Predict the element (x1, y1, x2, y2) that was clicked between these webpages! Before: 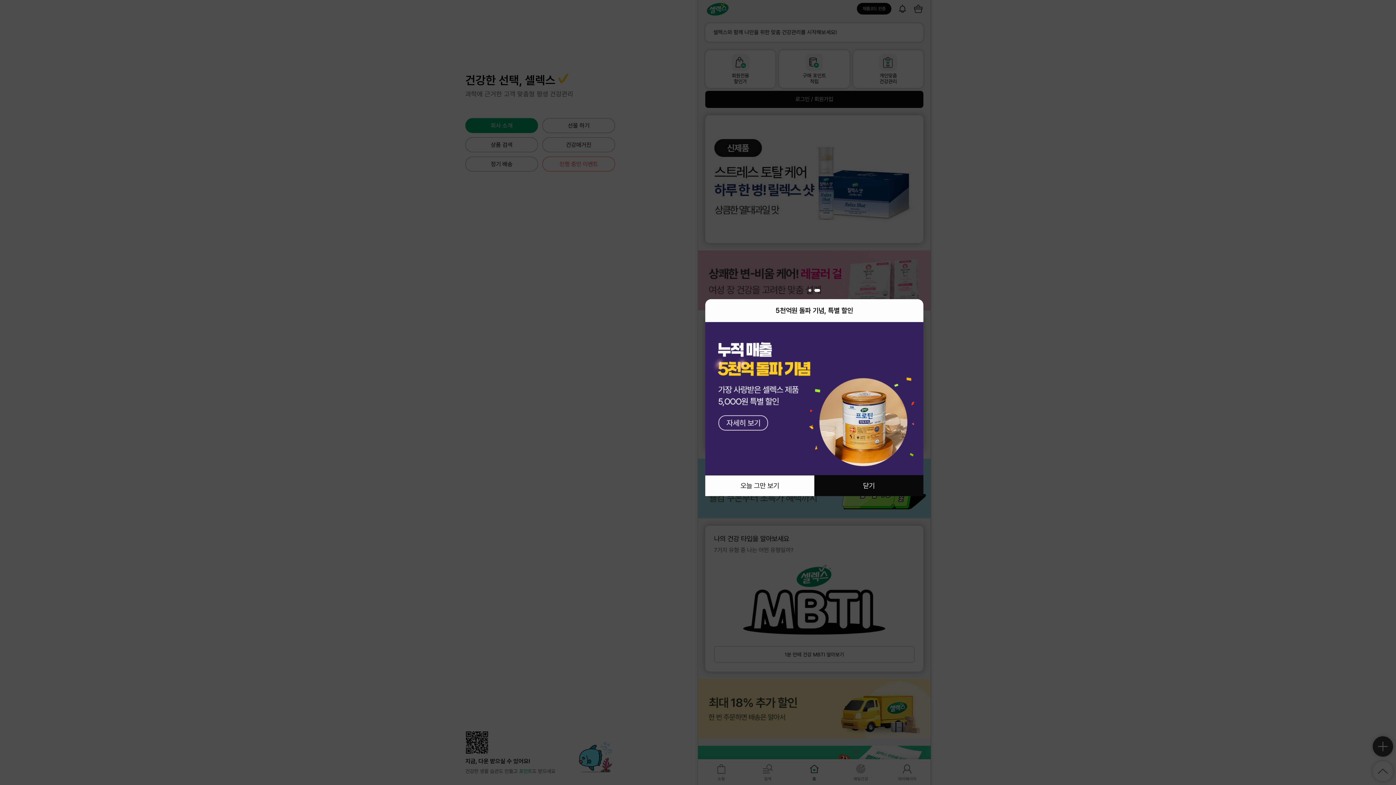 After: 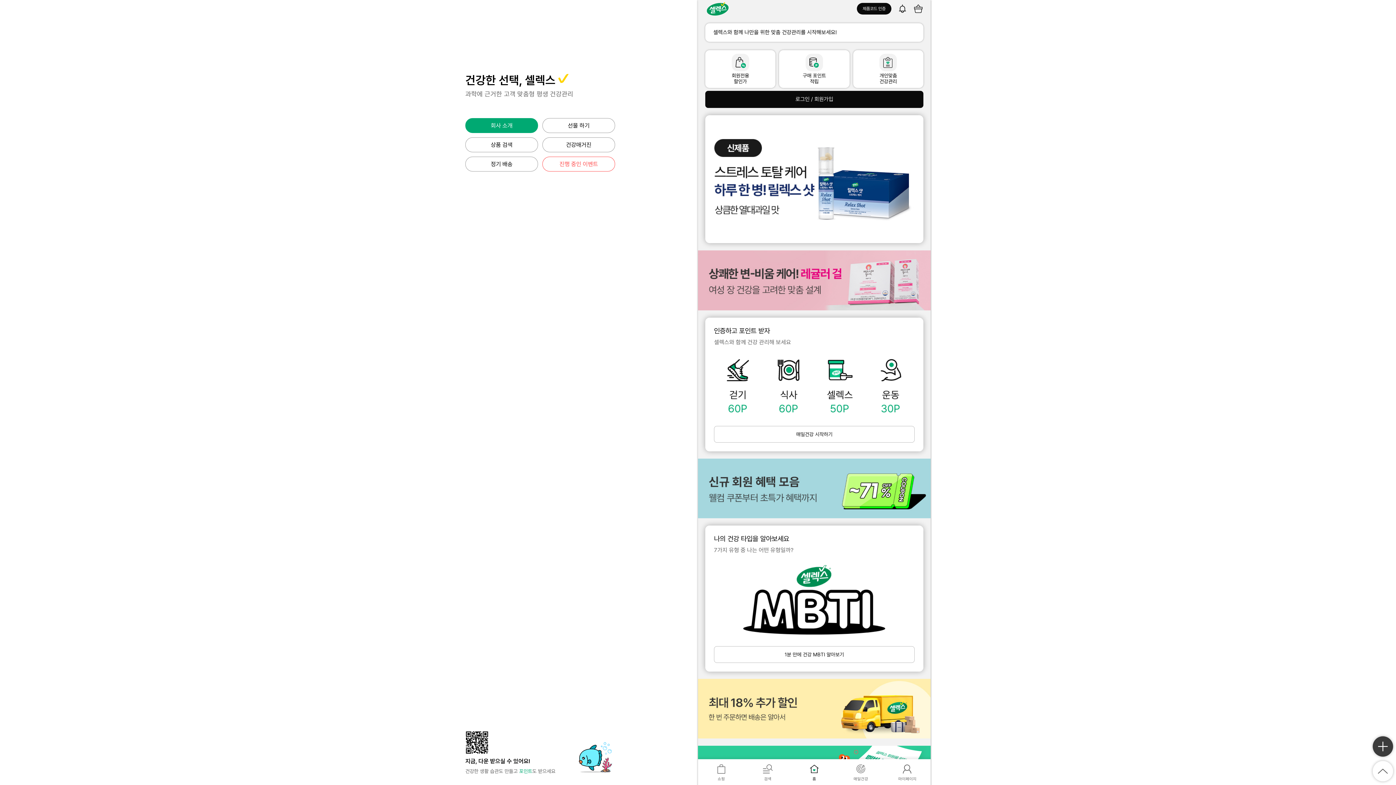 Action: label: close bbox: (705, 475, 814, 496)